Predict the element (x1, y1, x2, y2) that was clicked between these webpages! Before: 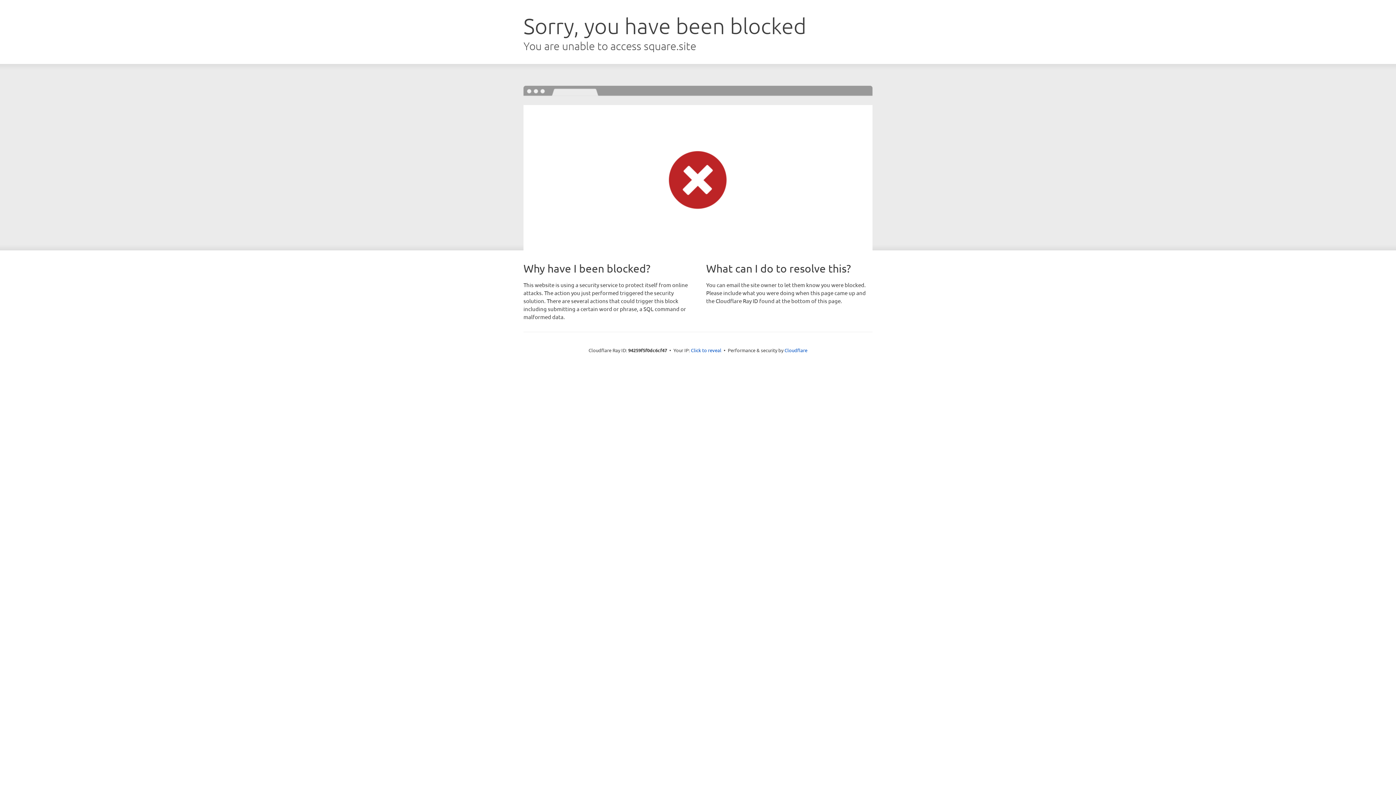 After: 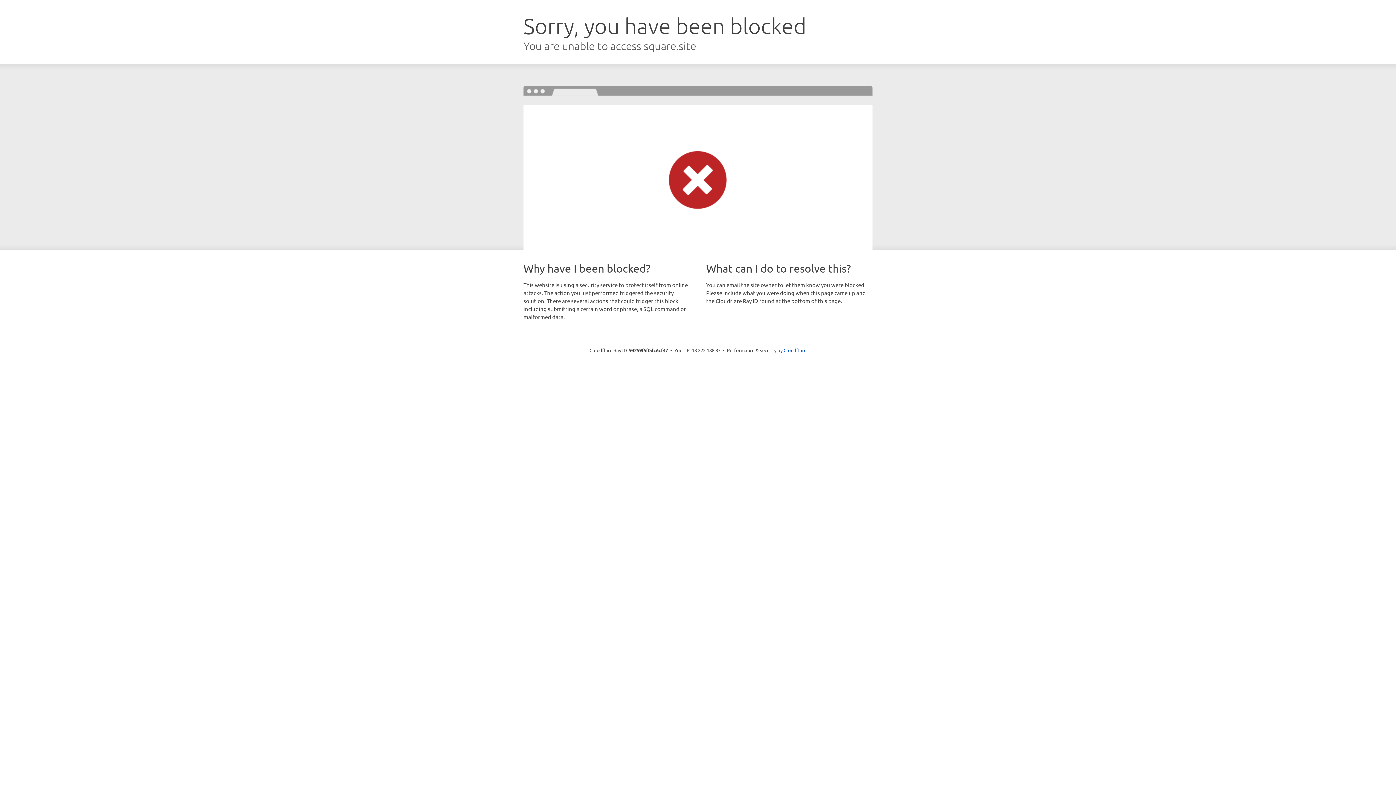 Action: label: Click to reveal bbox: (691, 346, 721, 353)